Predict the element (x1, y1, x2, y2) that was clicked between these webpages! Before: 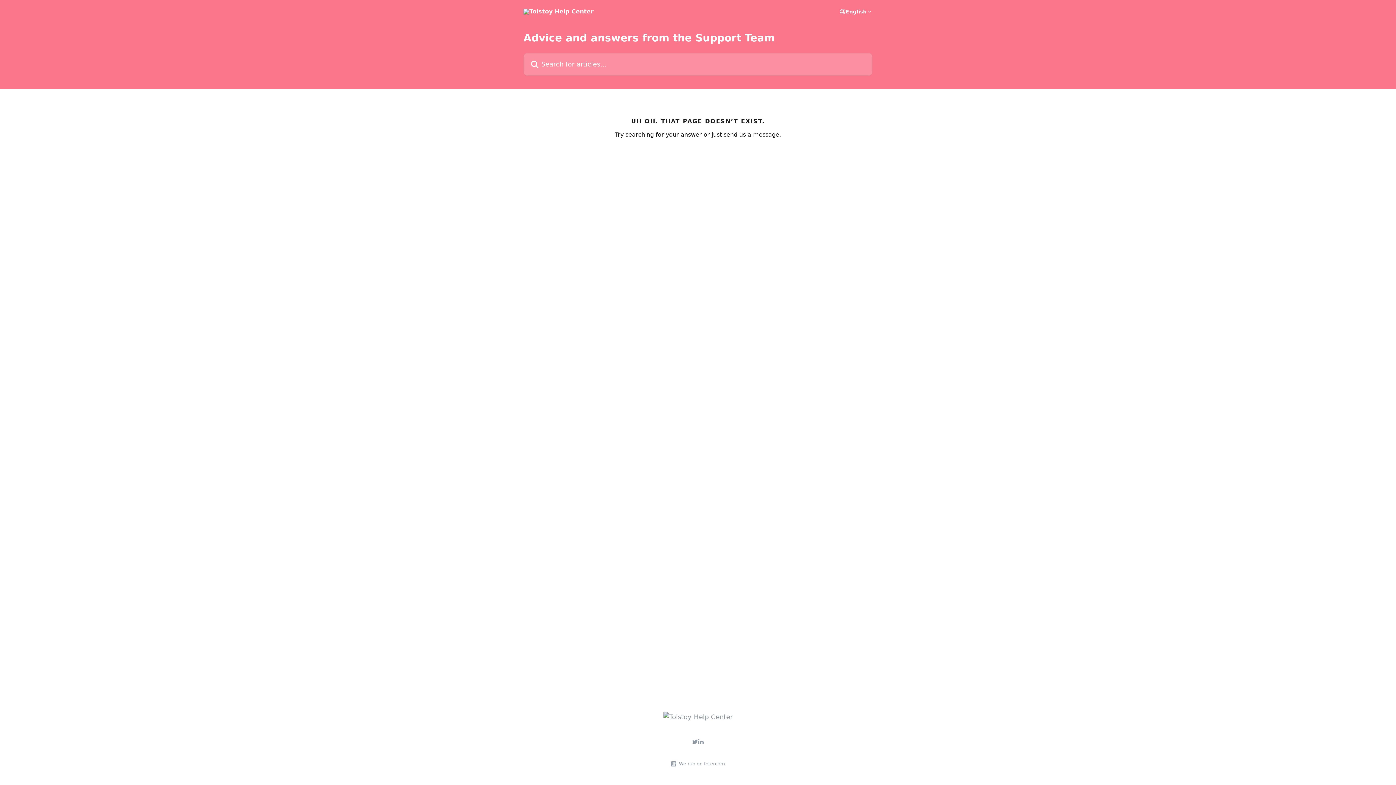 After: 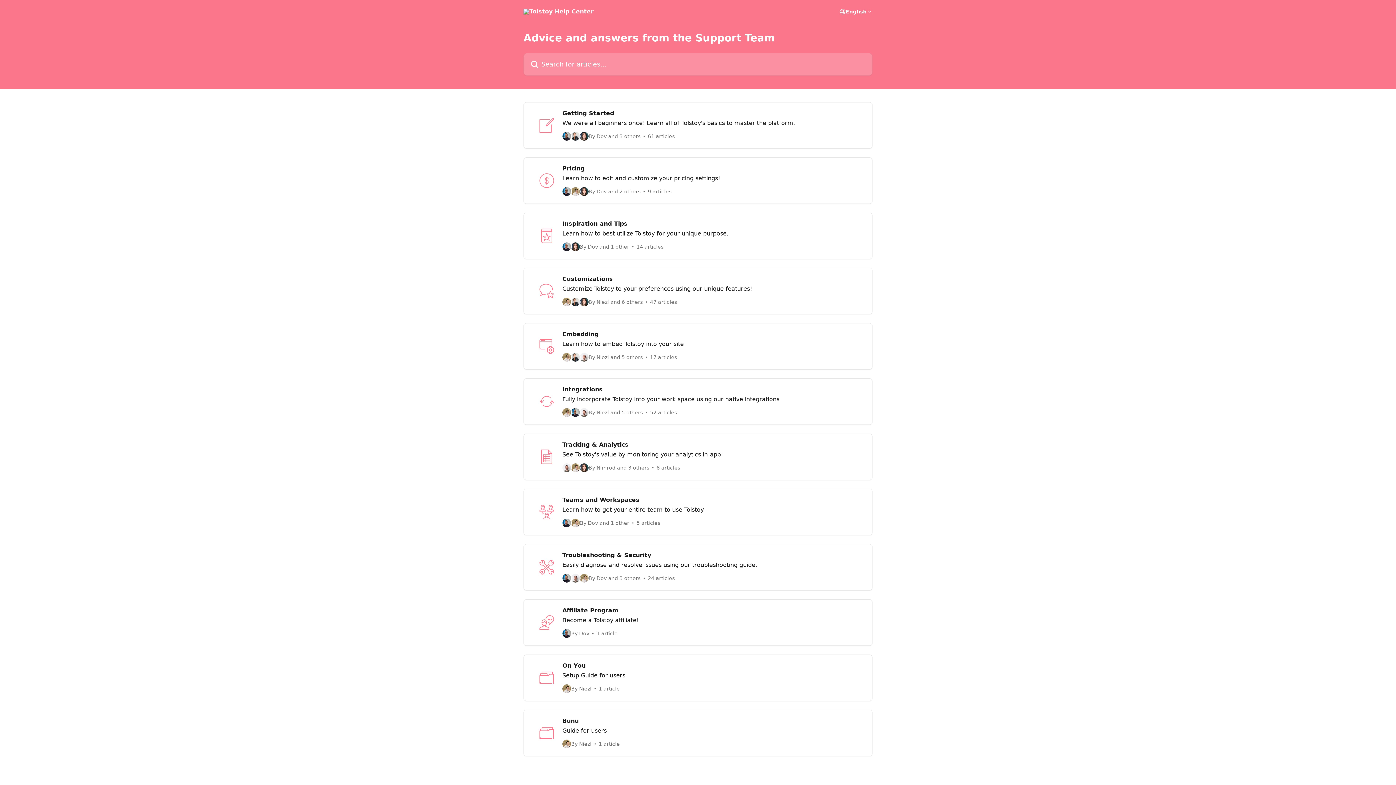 Action: bbox: (523, 8, 593, 14)